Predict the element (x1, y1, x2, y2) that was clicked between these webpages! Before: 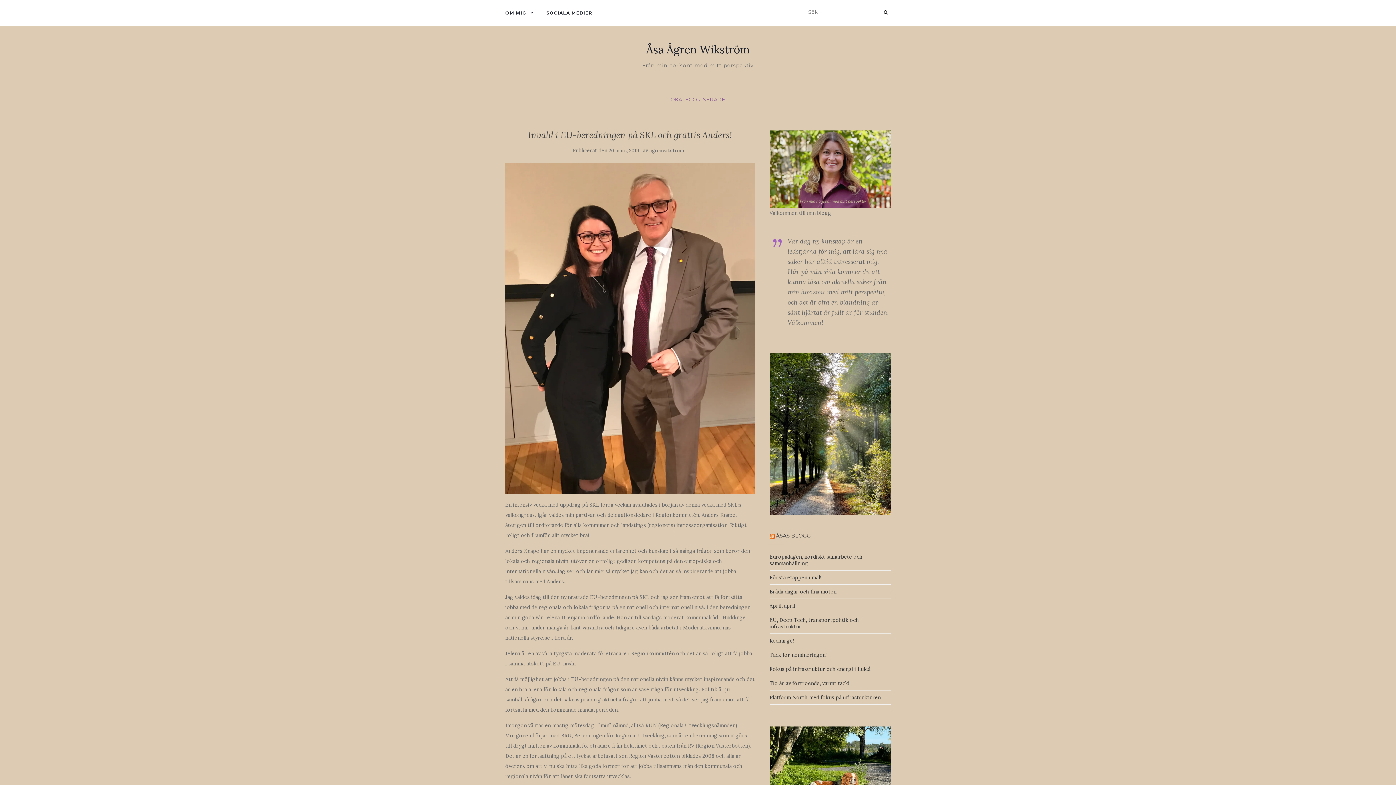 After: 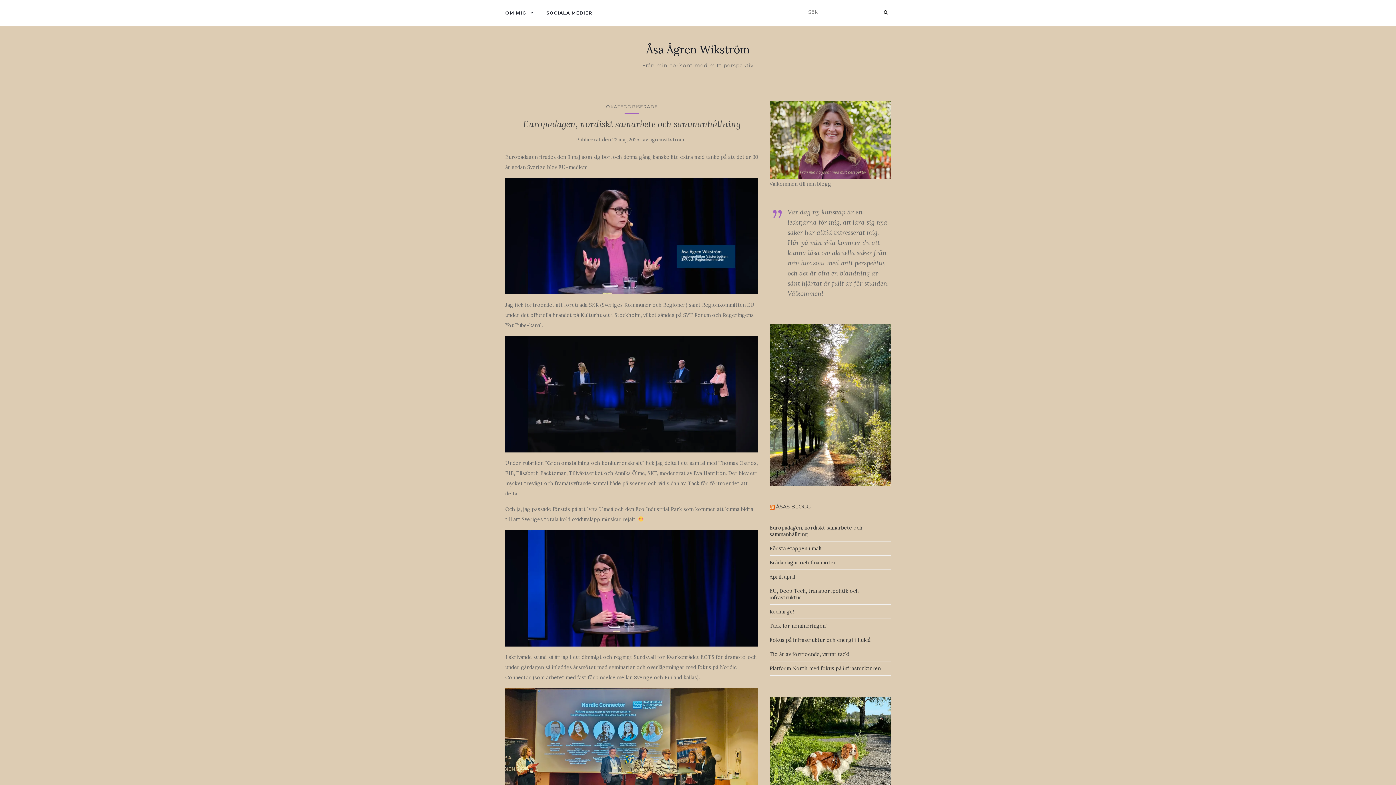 Action: bbox: (646, 44, 750, 54) label: Åsa Ågren Wikström